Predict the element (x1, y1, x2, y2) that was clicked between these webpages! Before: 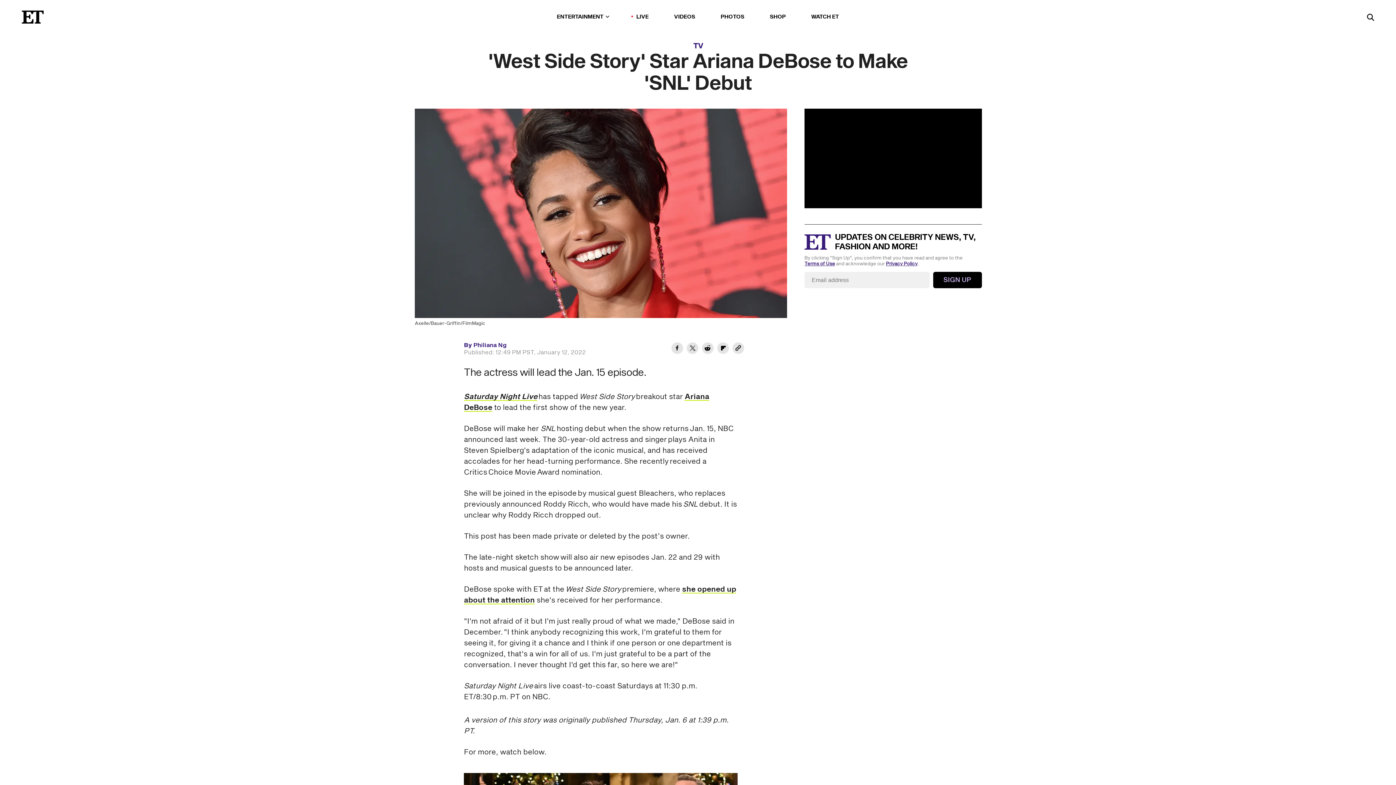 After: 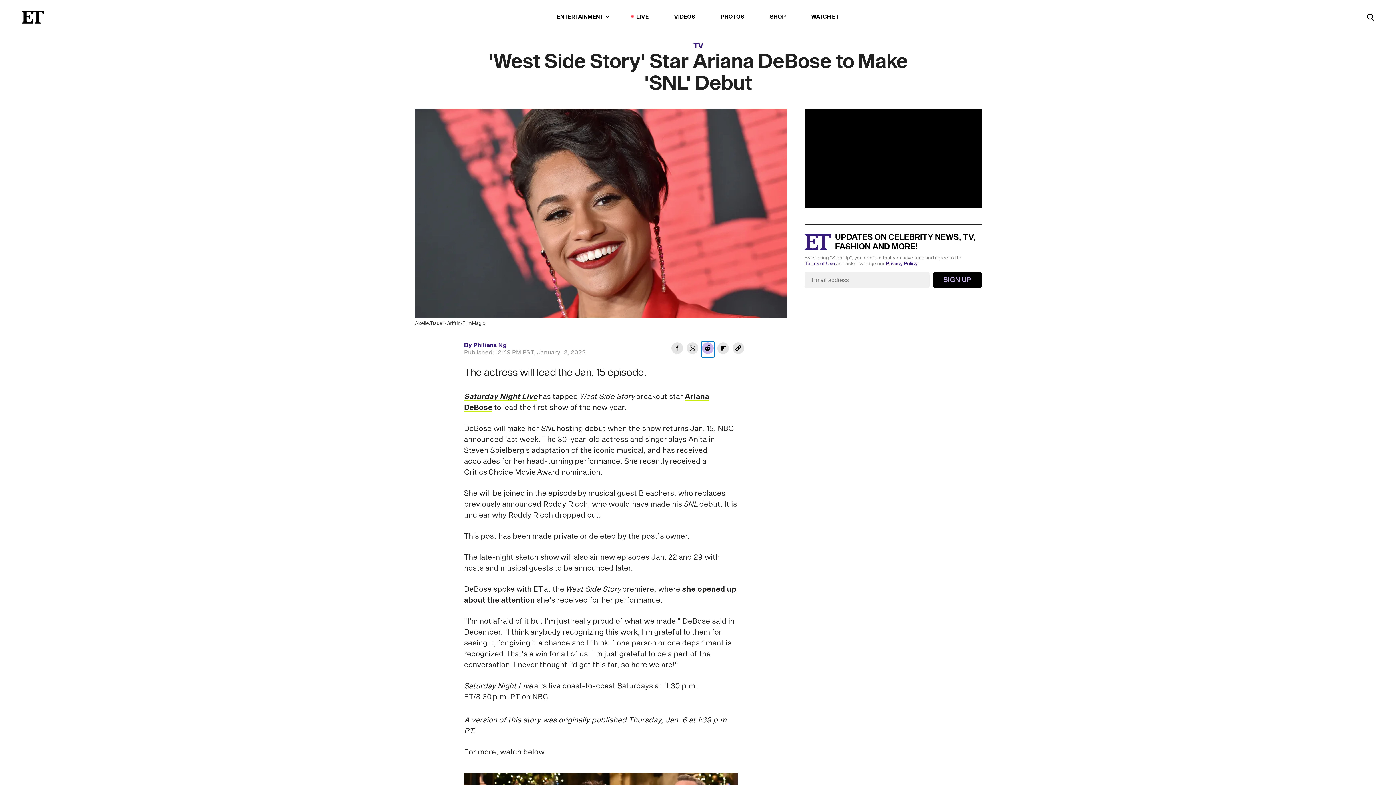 Action: bbox: (701, 383, 714, 398) label: Share 'West Side Story' Star Ariana DeBose to Make 'SNL' Debut to Reddit